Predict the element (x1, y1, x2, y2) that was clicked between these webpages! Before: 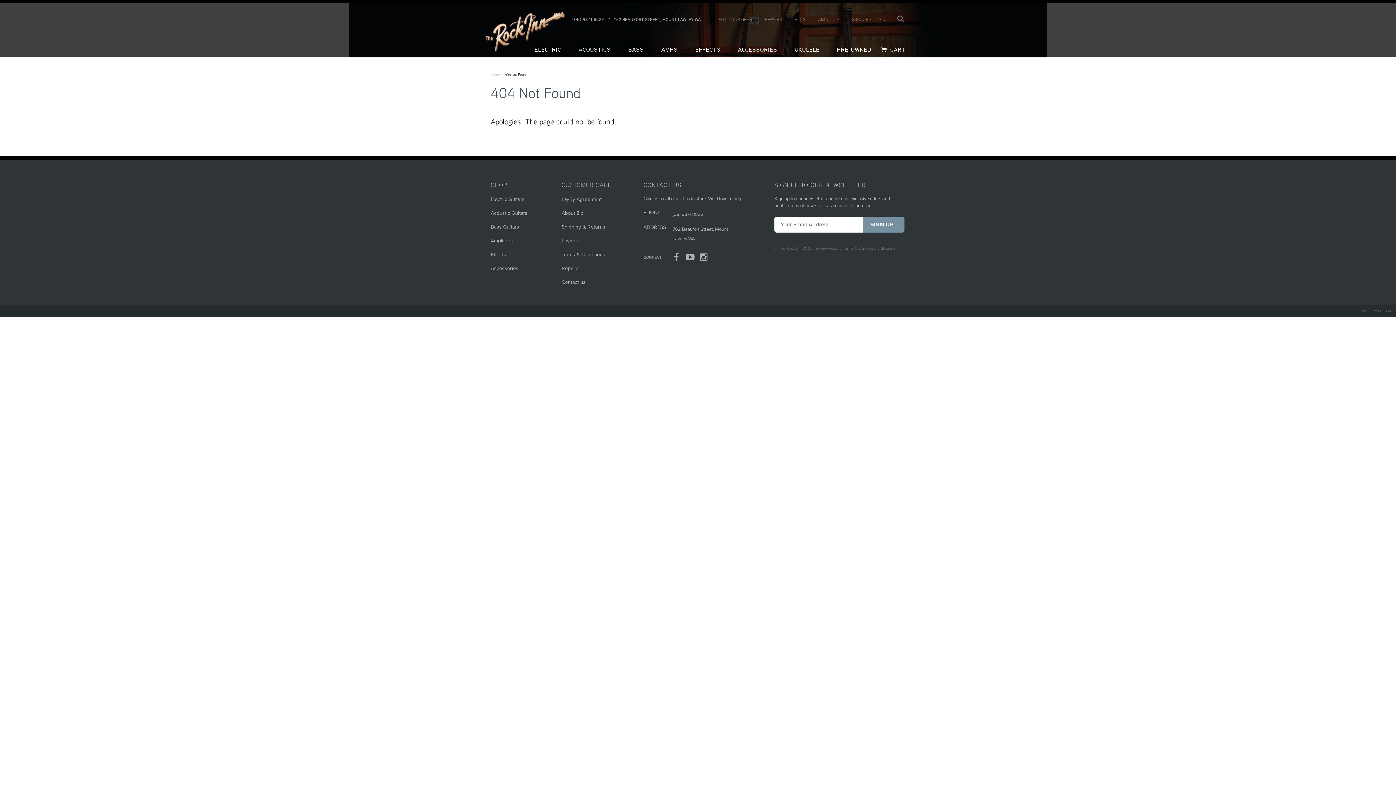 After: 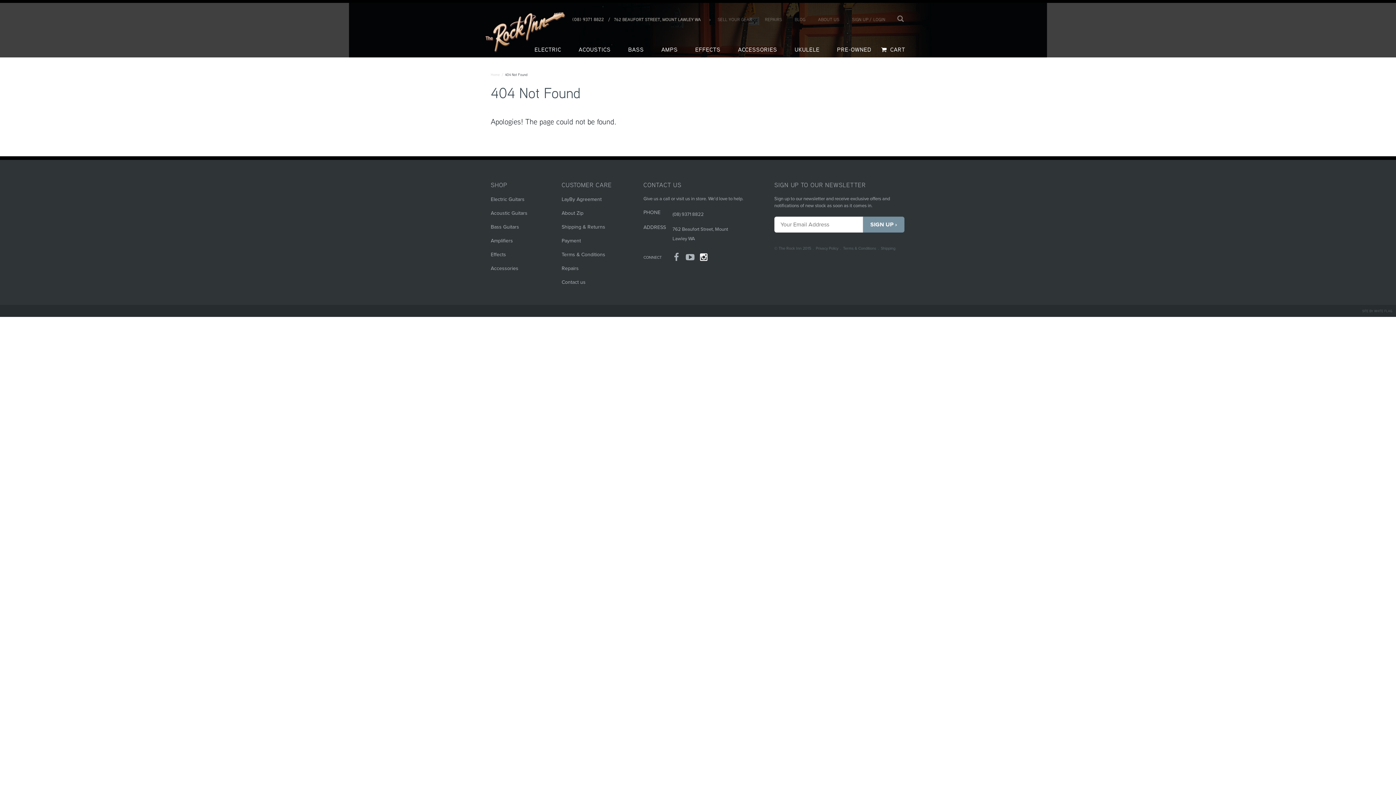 Action: bbox: (697, 255, 710, 261)